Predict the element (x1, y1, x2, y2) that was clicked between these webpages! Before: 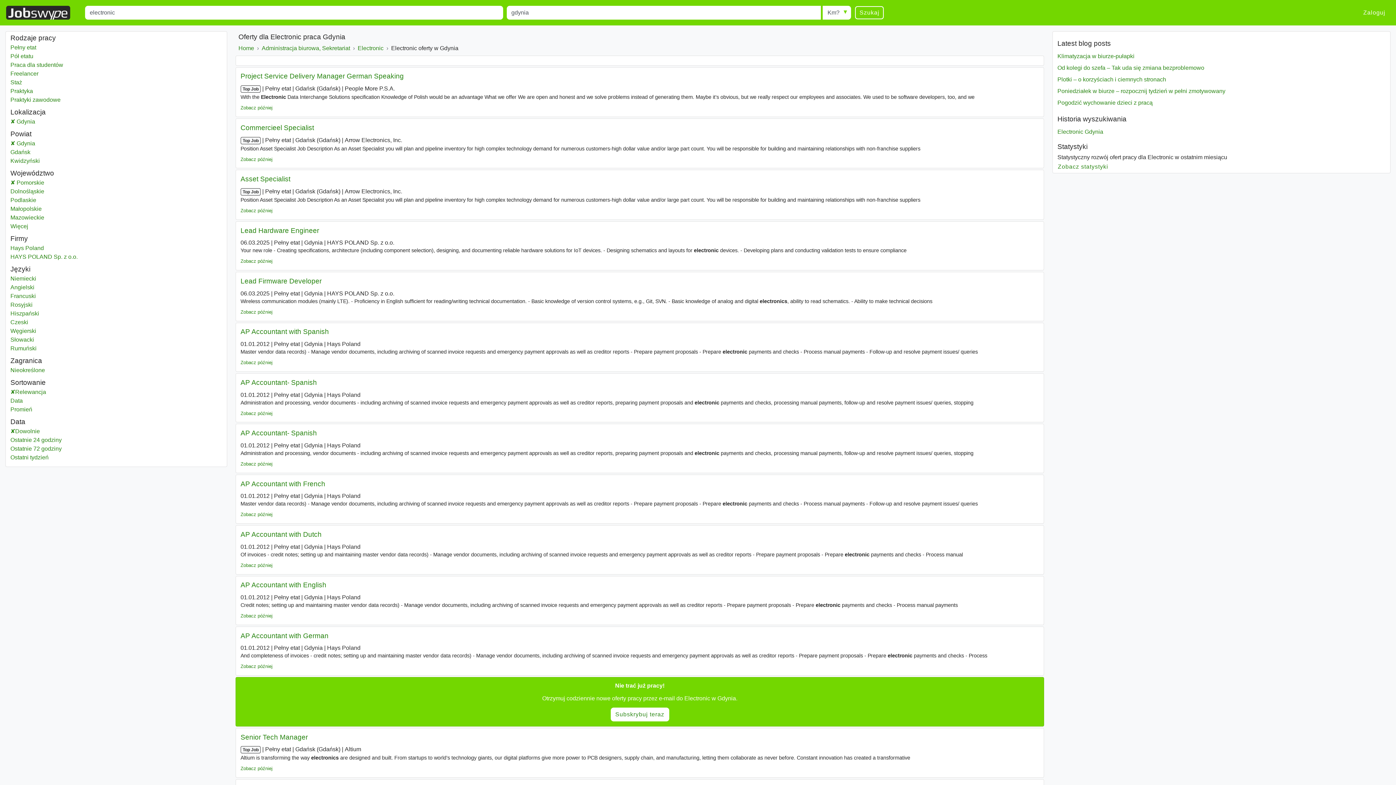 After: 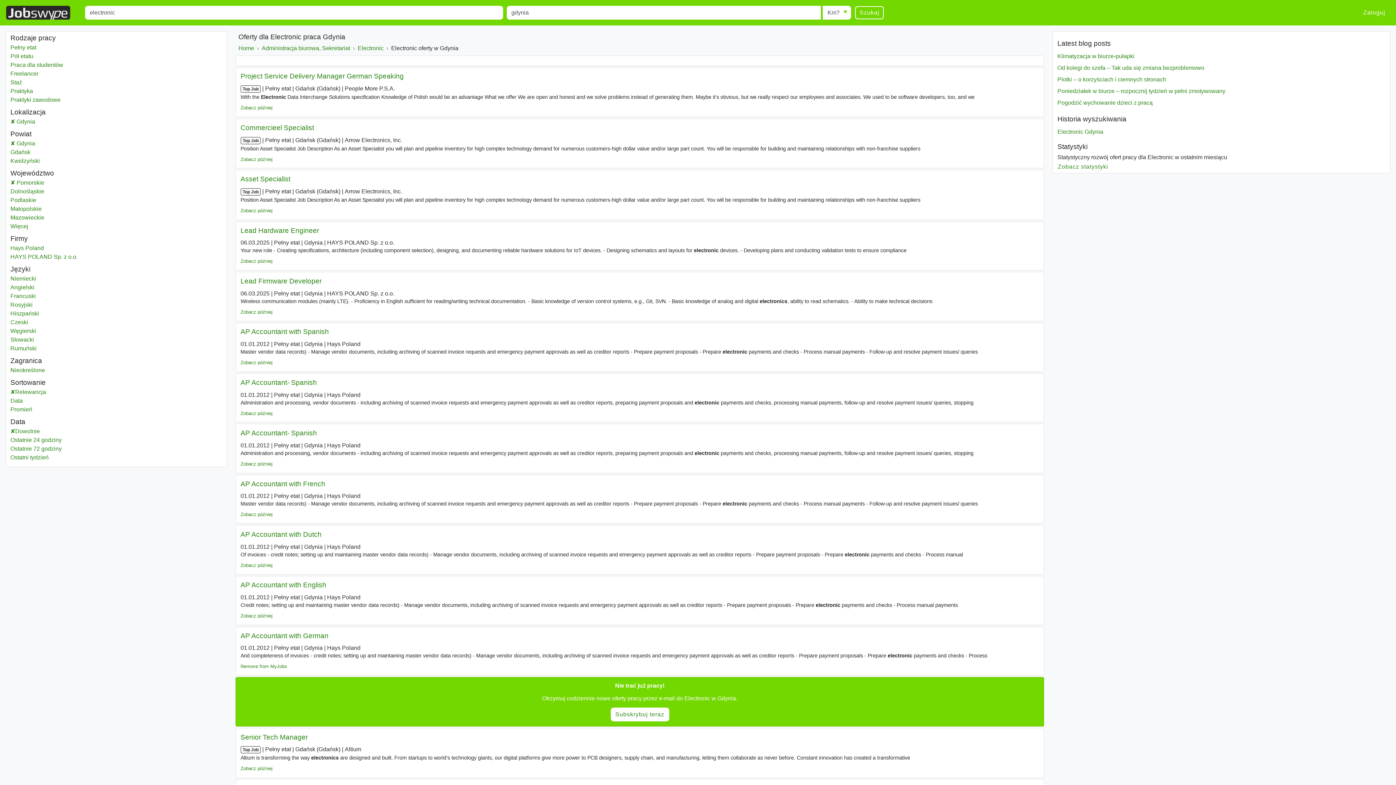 Action: label: Zobacz później bbox: (240, 664, 272, 669)